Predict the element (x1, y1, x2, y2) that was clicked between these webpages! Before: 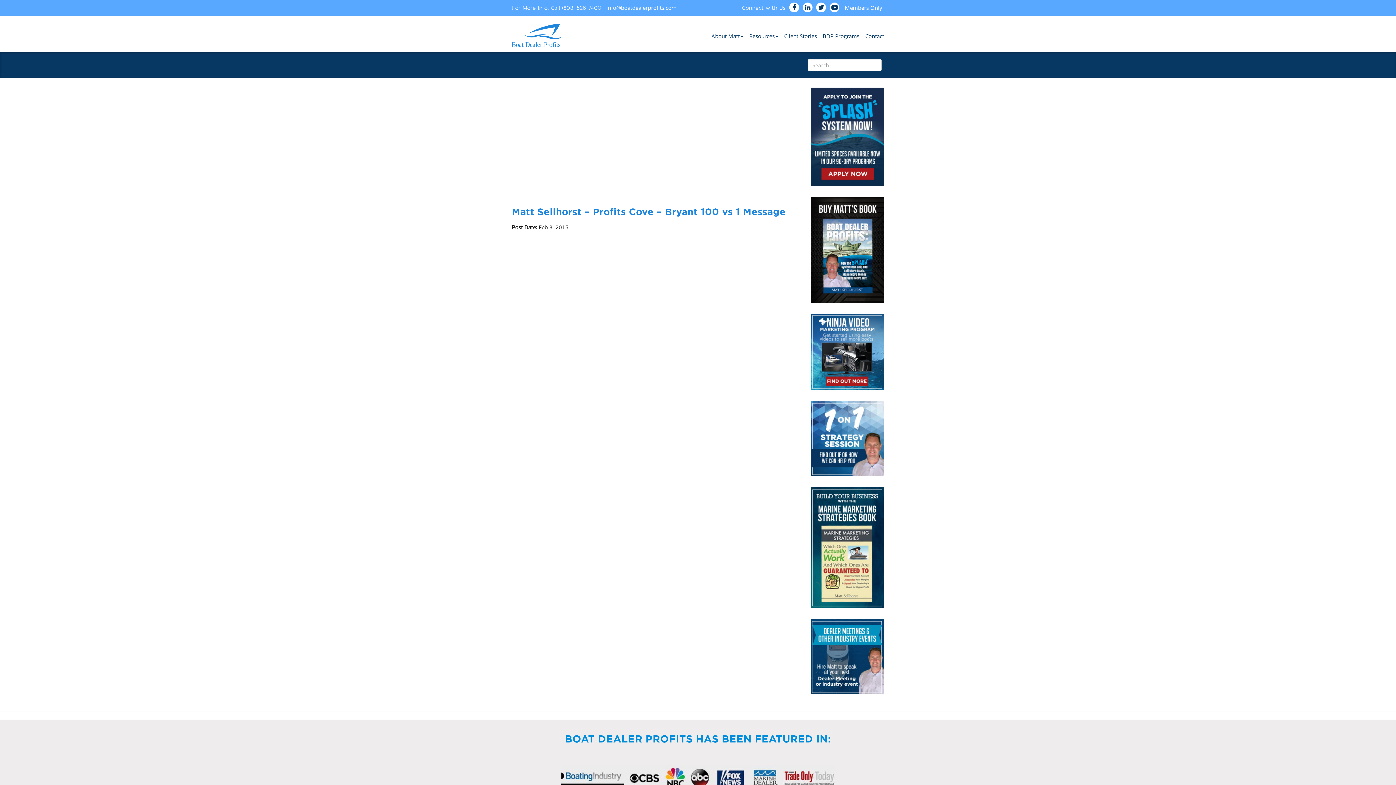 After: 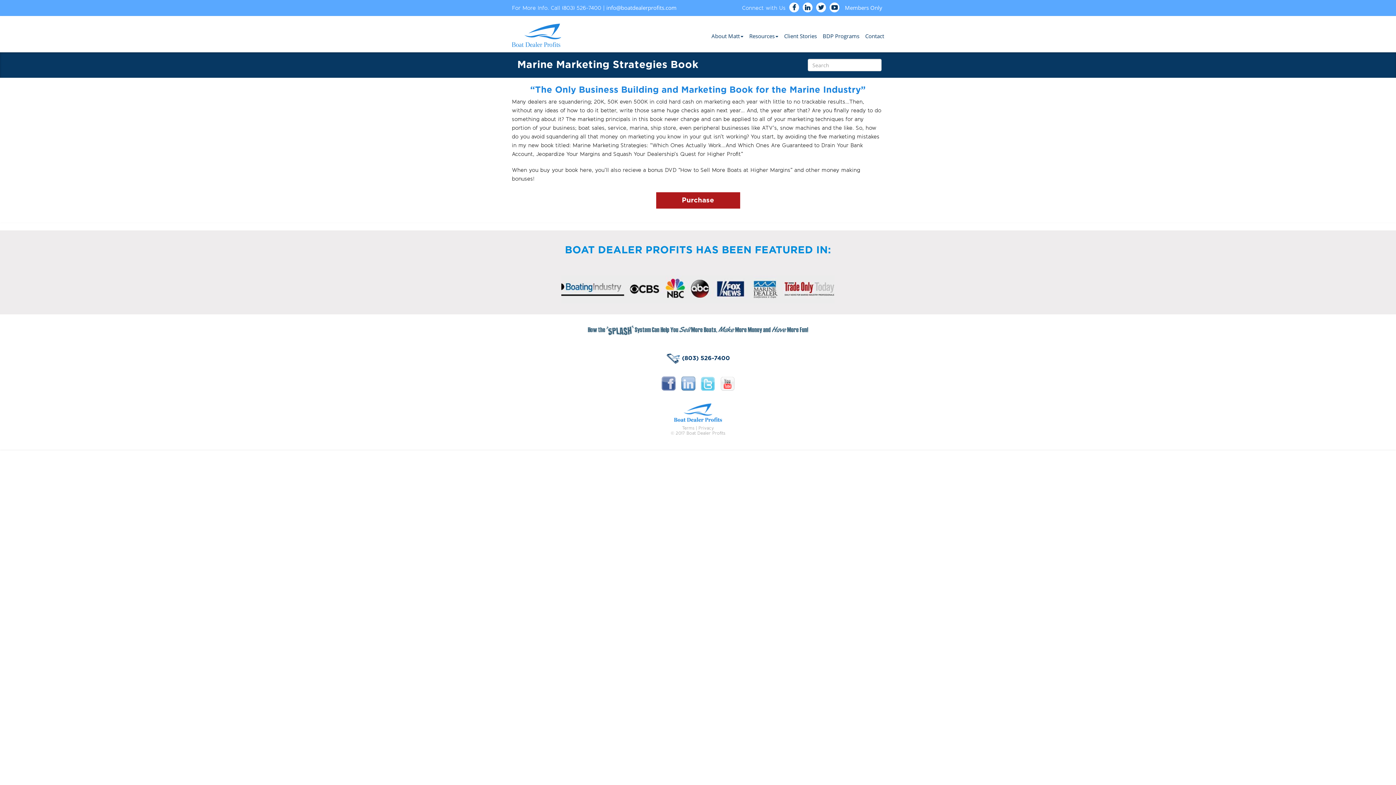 Action: bbox: (810, 487, 884, 608)